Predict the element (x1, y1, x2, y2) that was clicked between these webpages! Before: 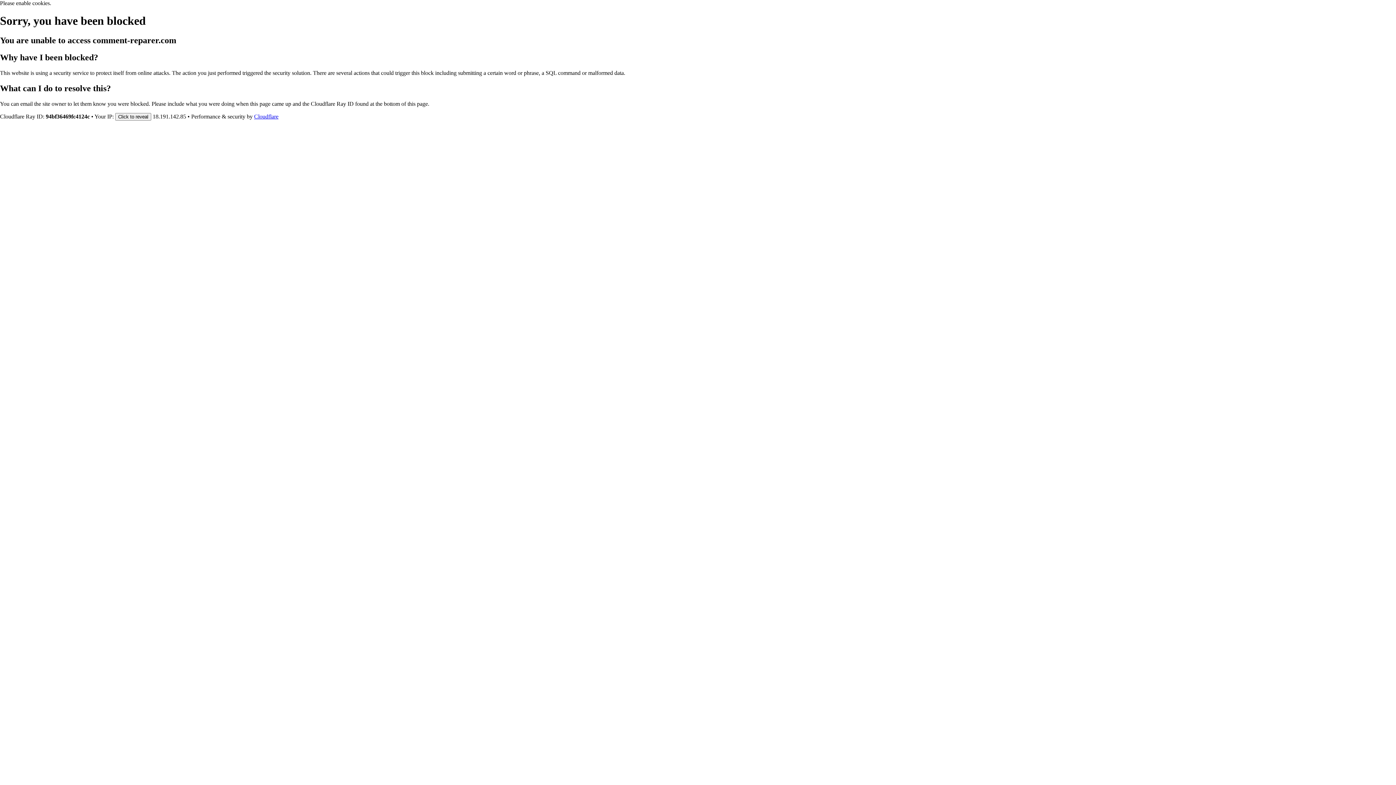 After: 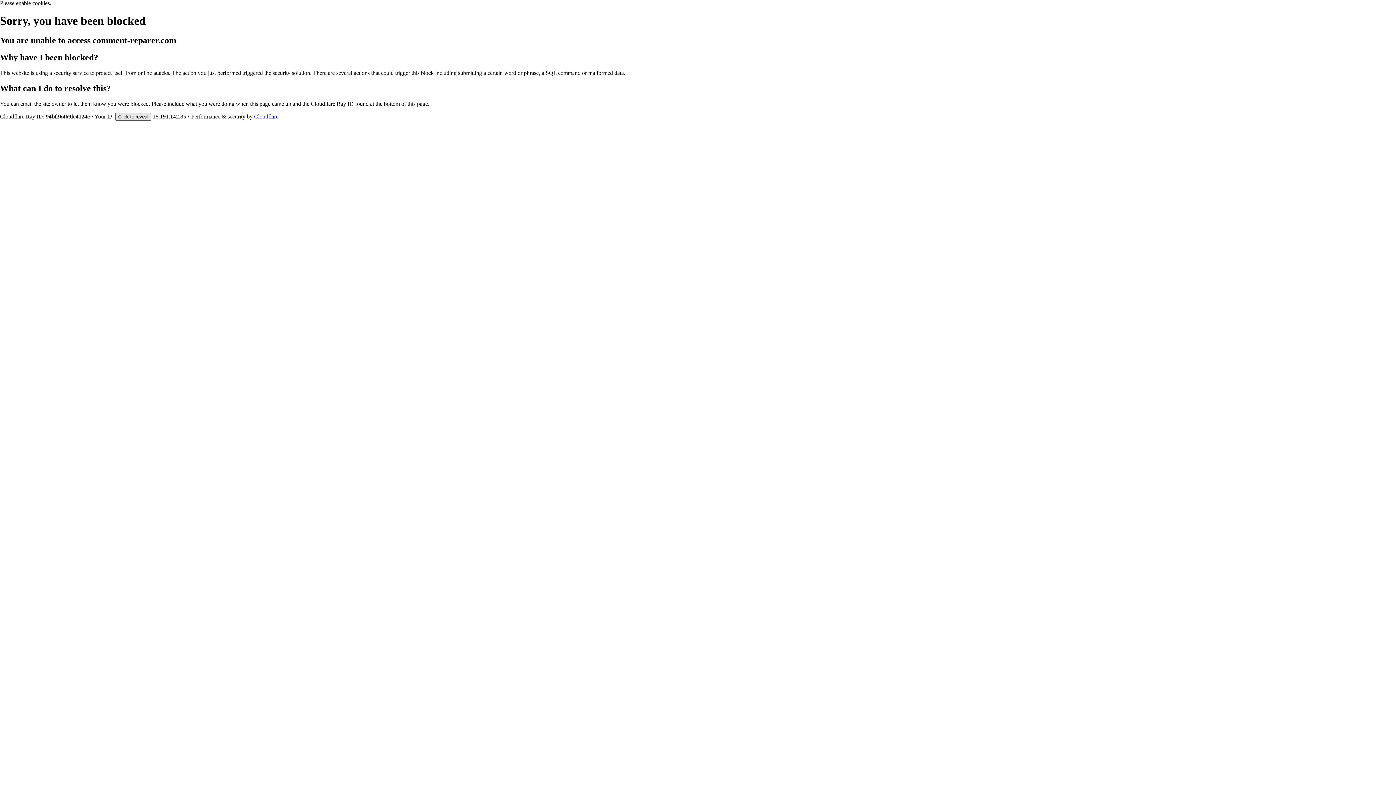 Action: label: Click to reveal bbox: (115, 112, 151, 120)